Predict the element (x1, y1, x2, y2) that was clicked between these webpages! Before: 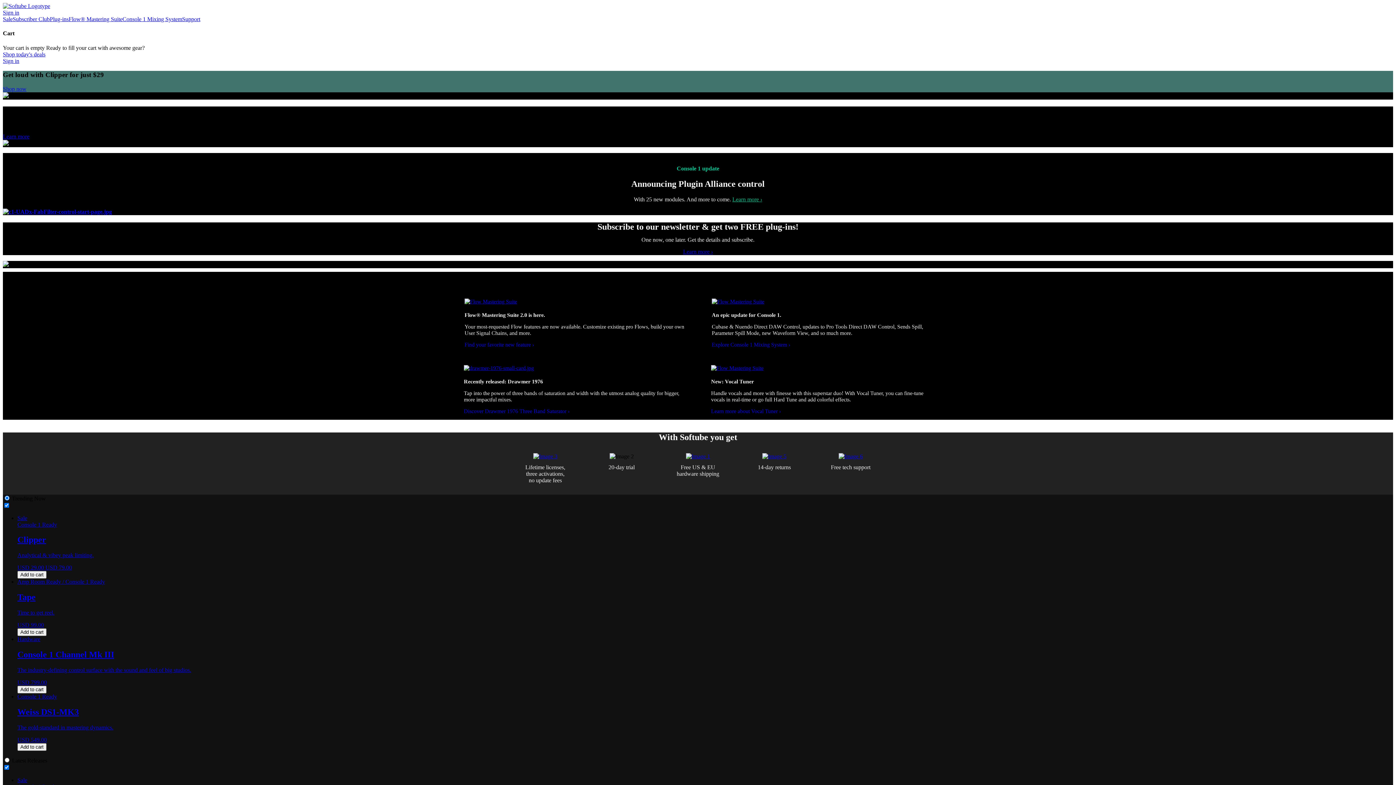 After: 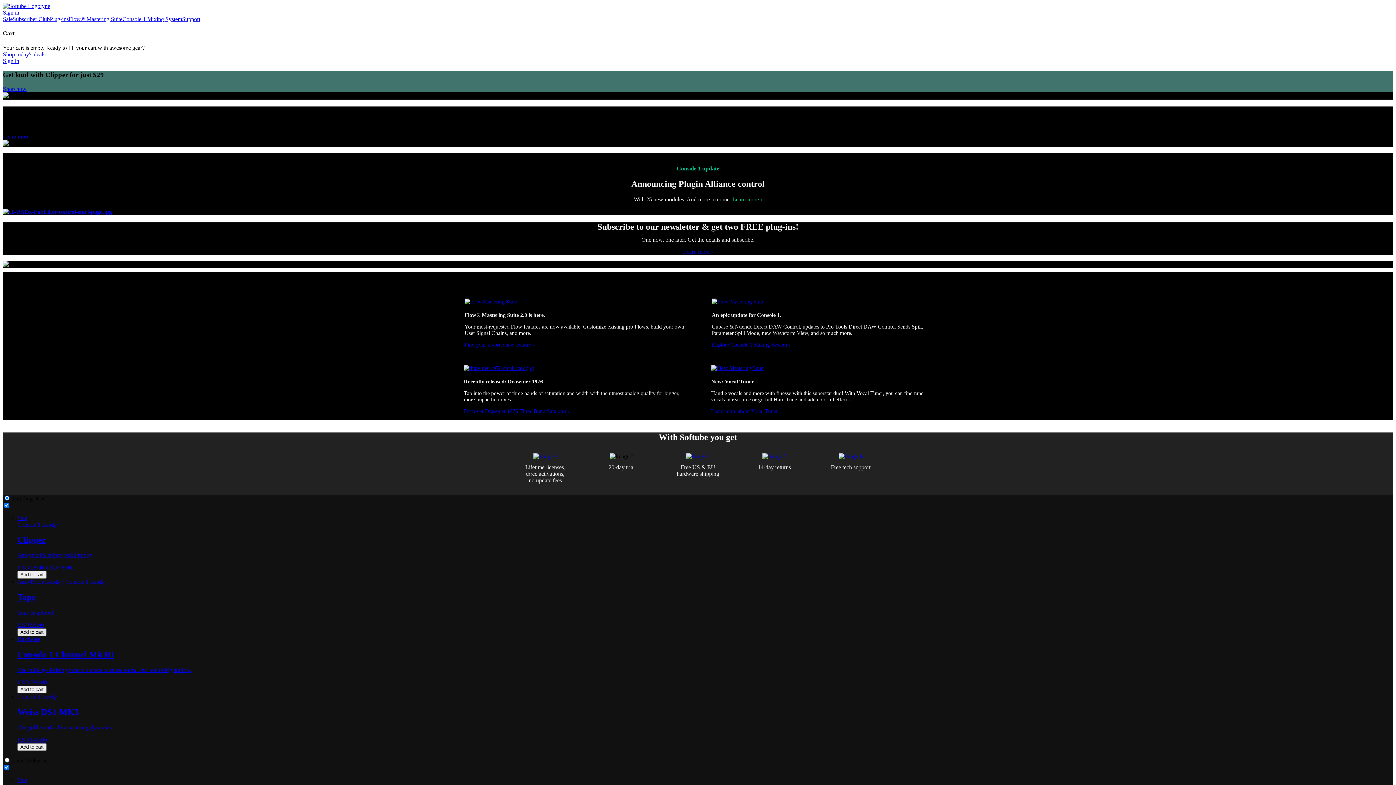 Action: bbox: (17, 628, 46, 636) label: Add to cart